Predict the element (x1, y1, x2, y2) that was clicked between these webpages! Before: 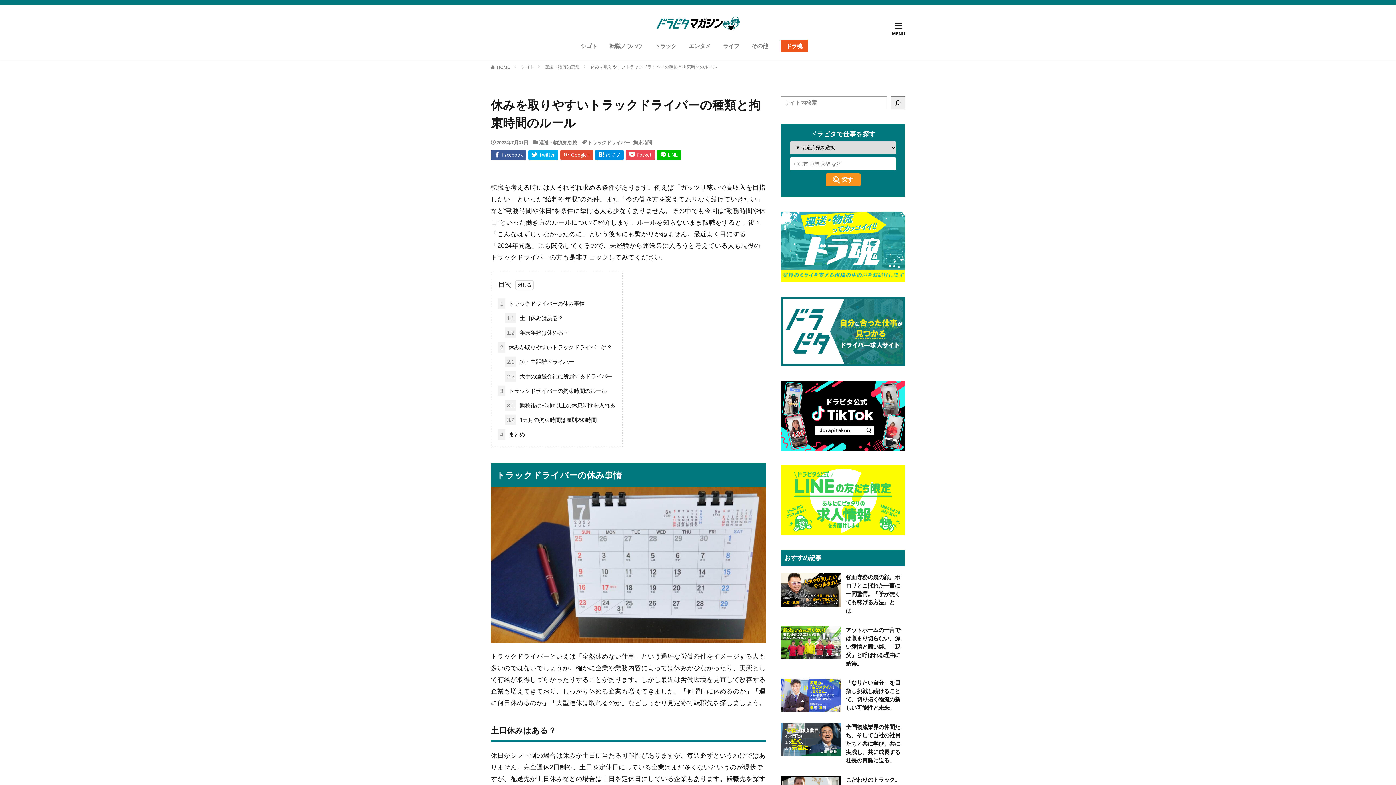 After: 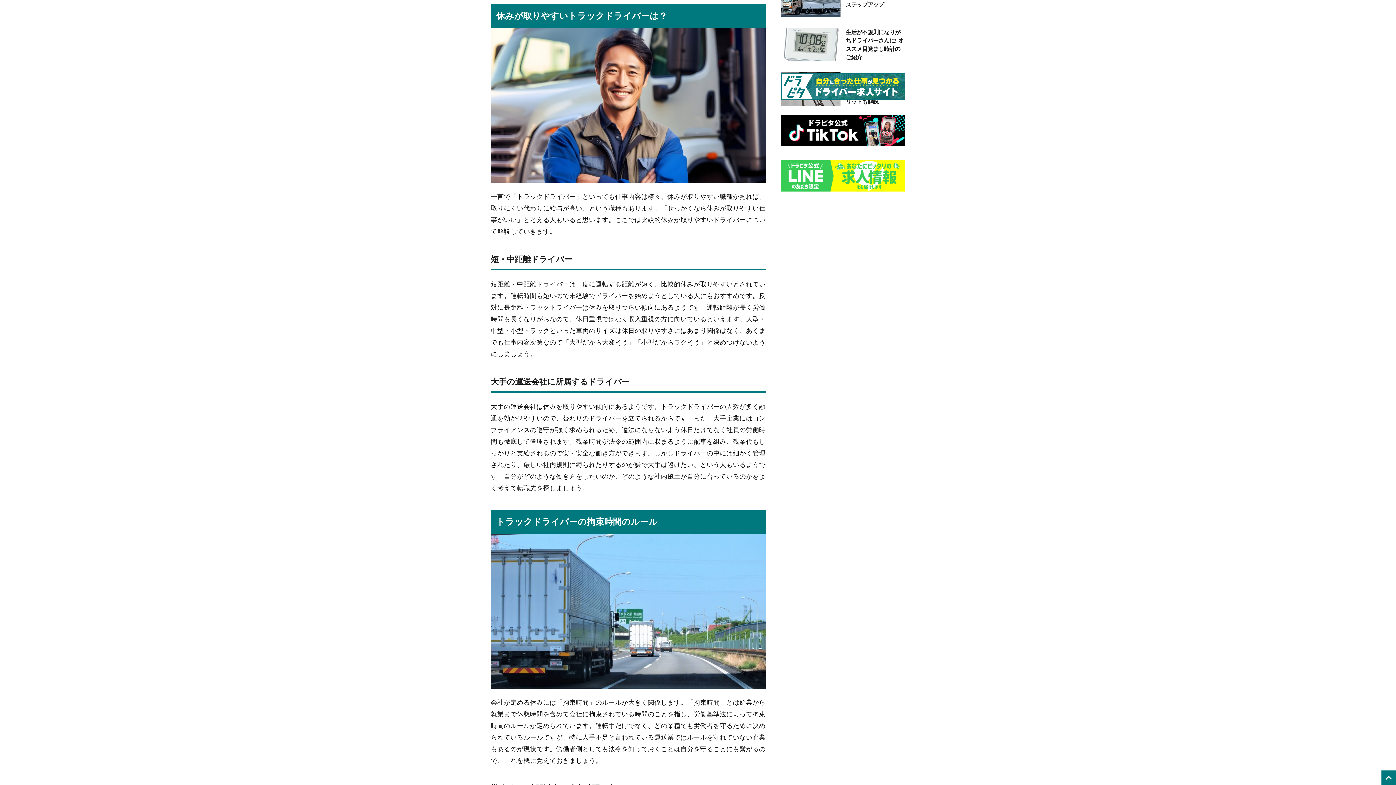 Action: bbox: (498, 342, 612, 352) label: 2 休みが取りやすいトラックドライバーは？